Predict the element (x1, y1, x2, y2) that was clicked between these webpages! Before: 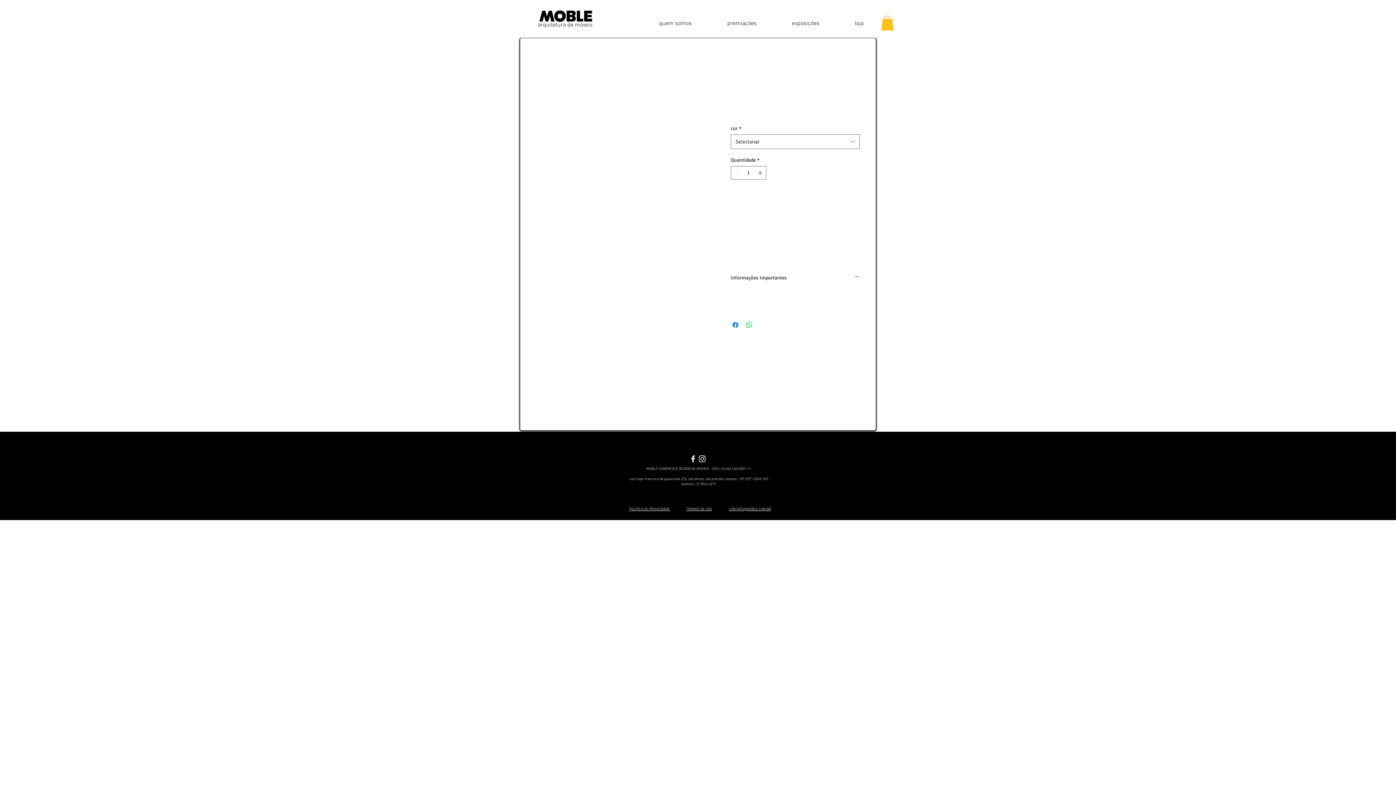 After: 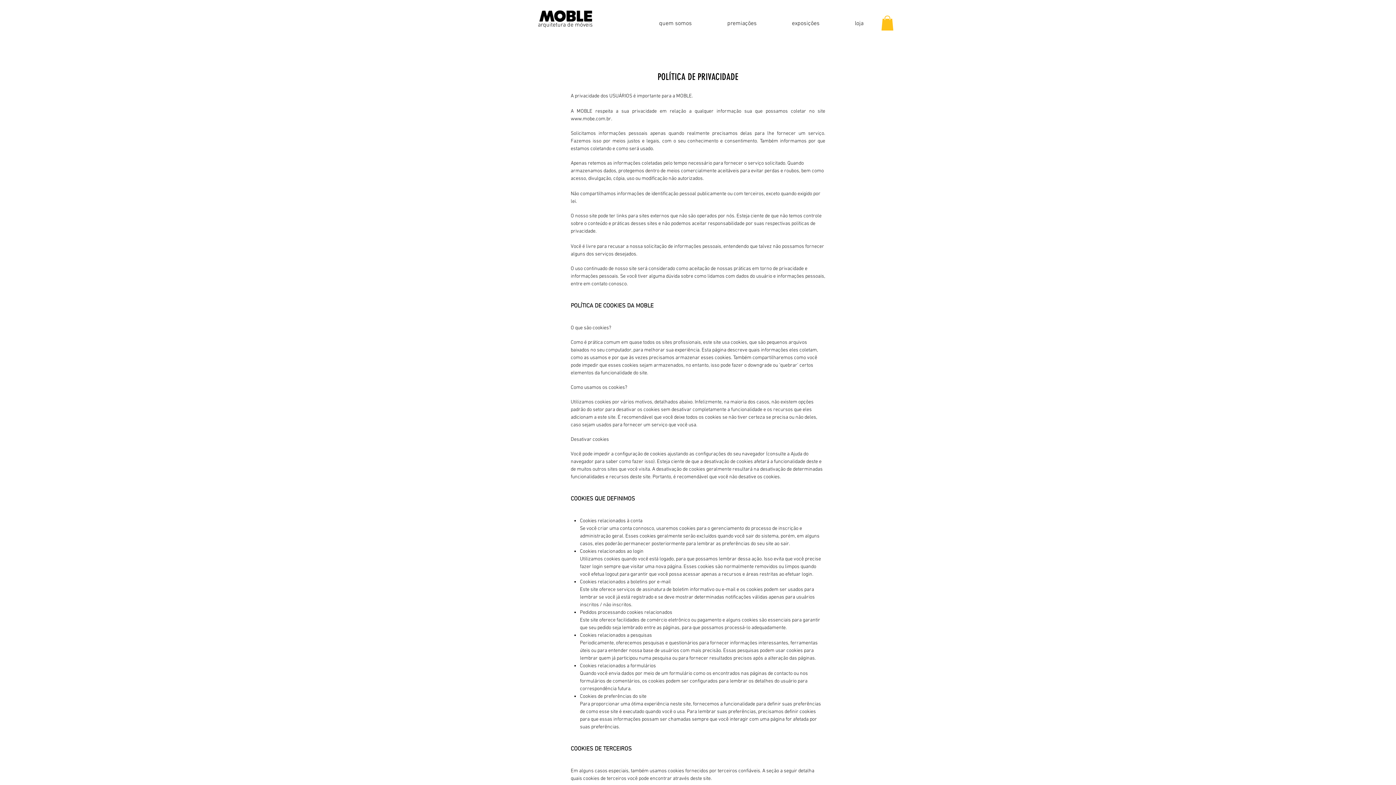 Action: label: POLÍTICA DE PRIVACIDADE bbox: (629, 506, 670, 511)